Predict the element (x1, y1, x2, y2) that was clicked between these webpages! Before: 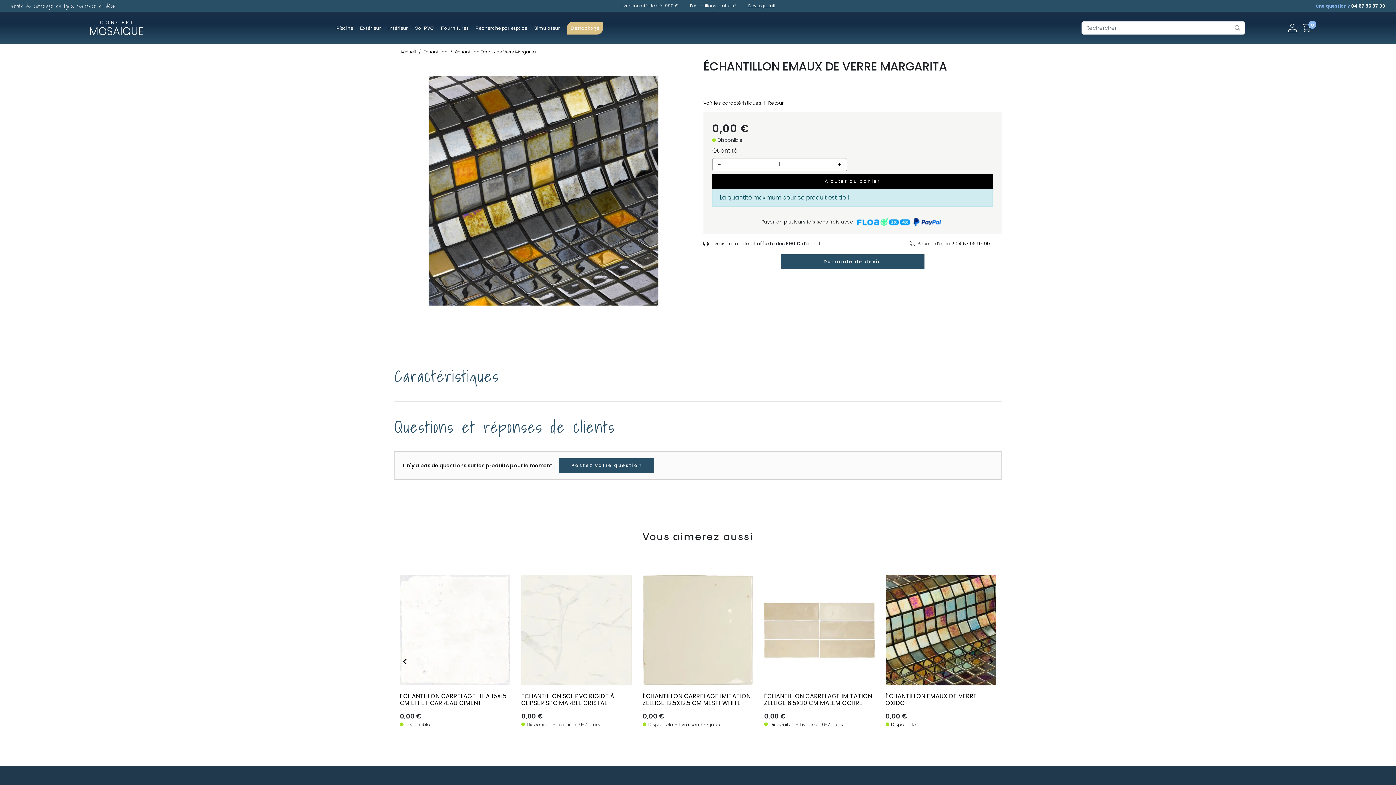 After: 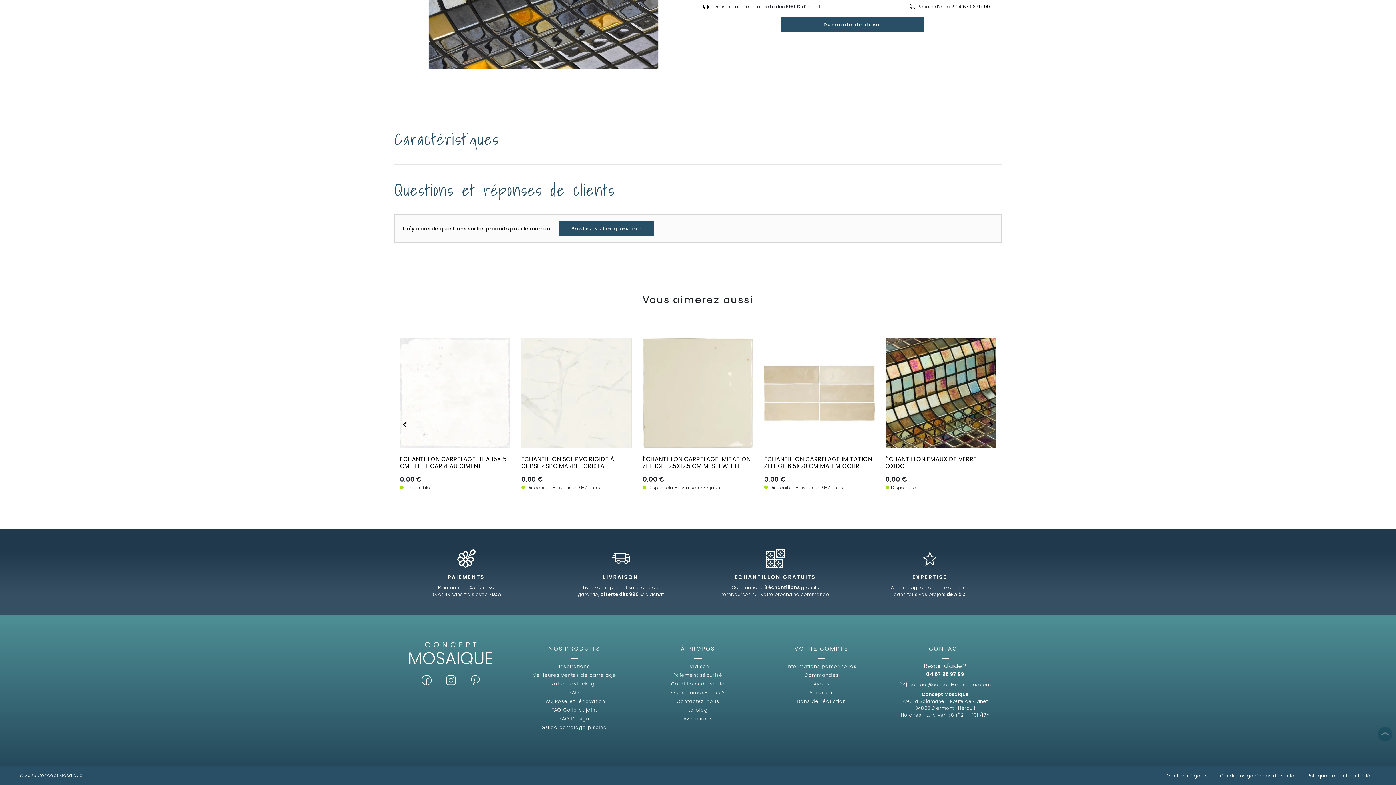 Action: bbox: (703, 99, 761, 106) label: Voir les caractéristiques